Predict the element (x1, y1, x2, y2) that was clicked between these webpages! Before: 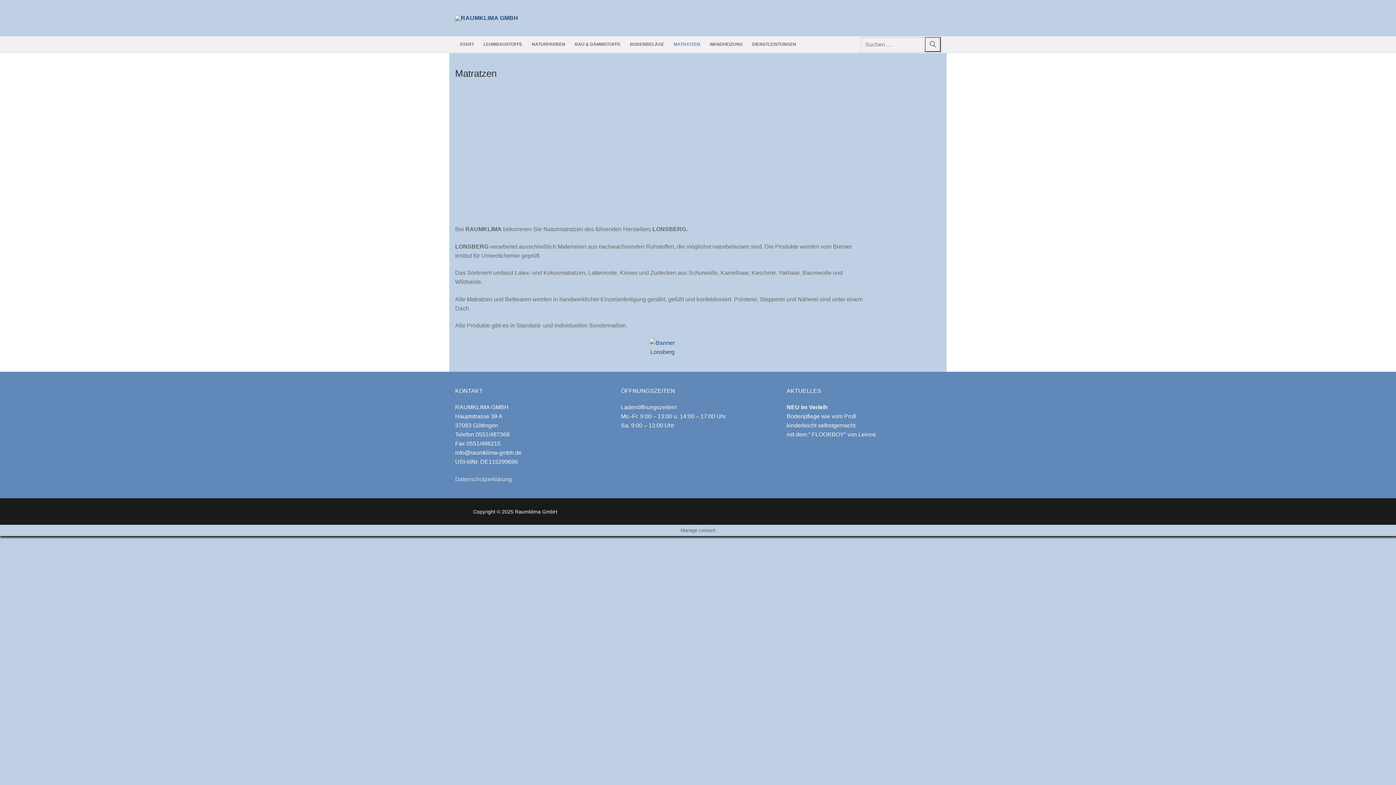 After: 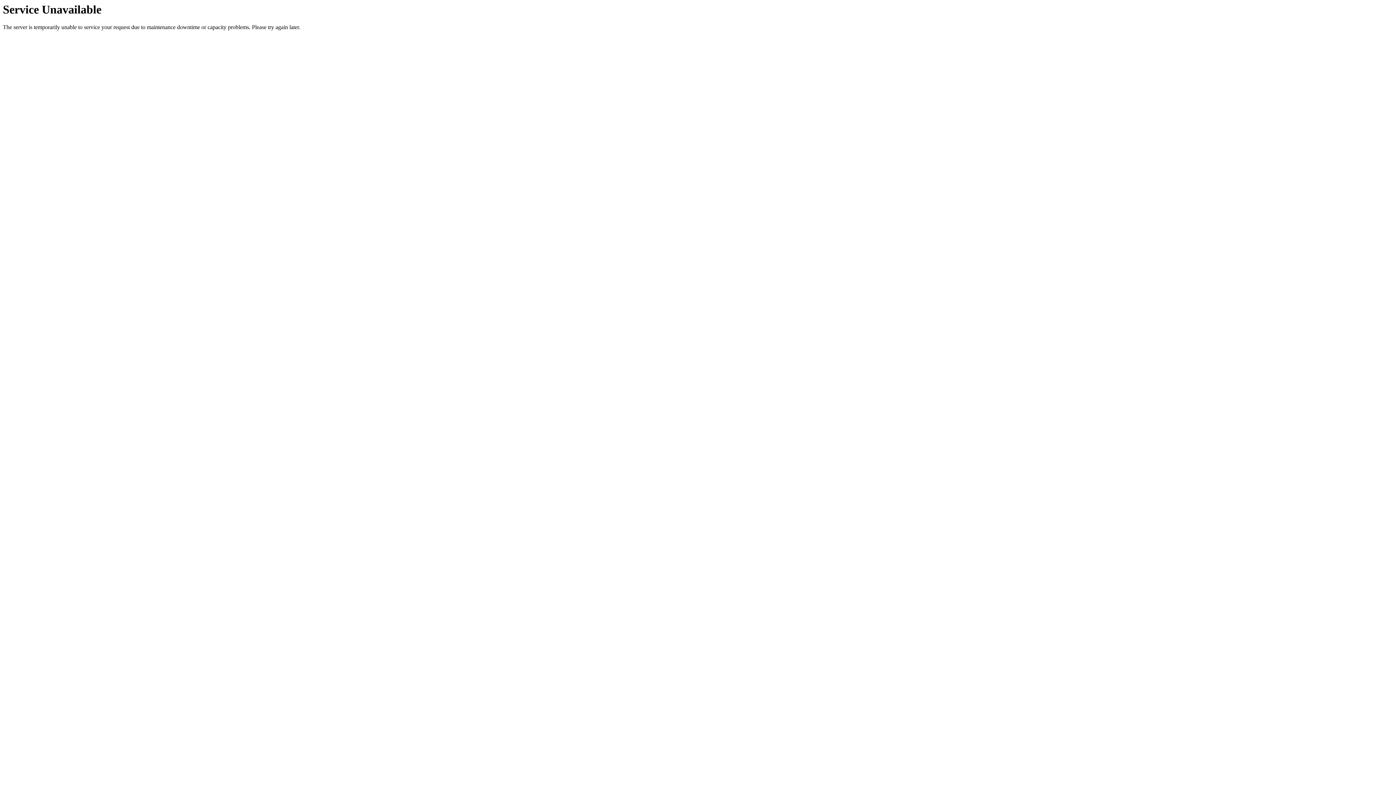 Action: bbox: (705, 37, 747, 51) label: WANDHEIZUNG